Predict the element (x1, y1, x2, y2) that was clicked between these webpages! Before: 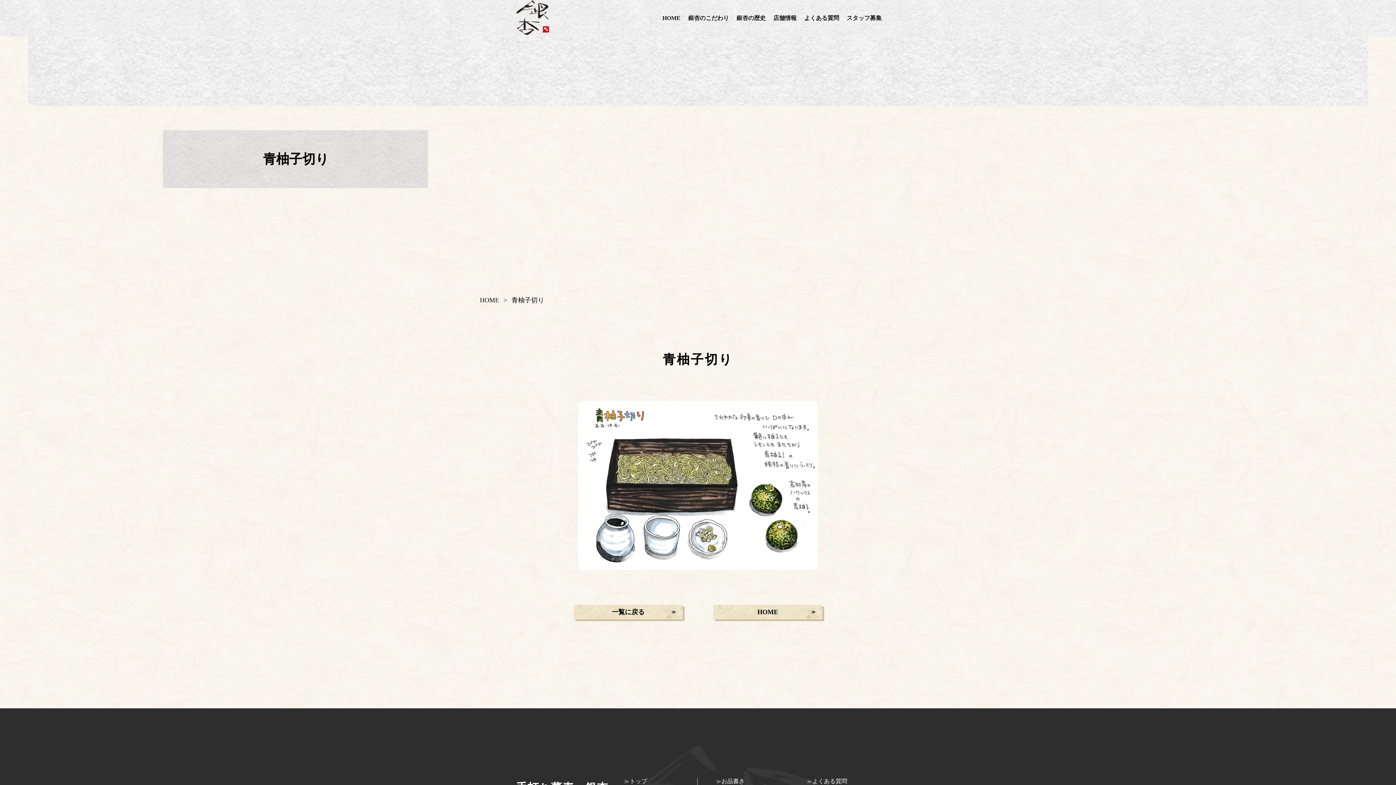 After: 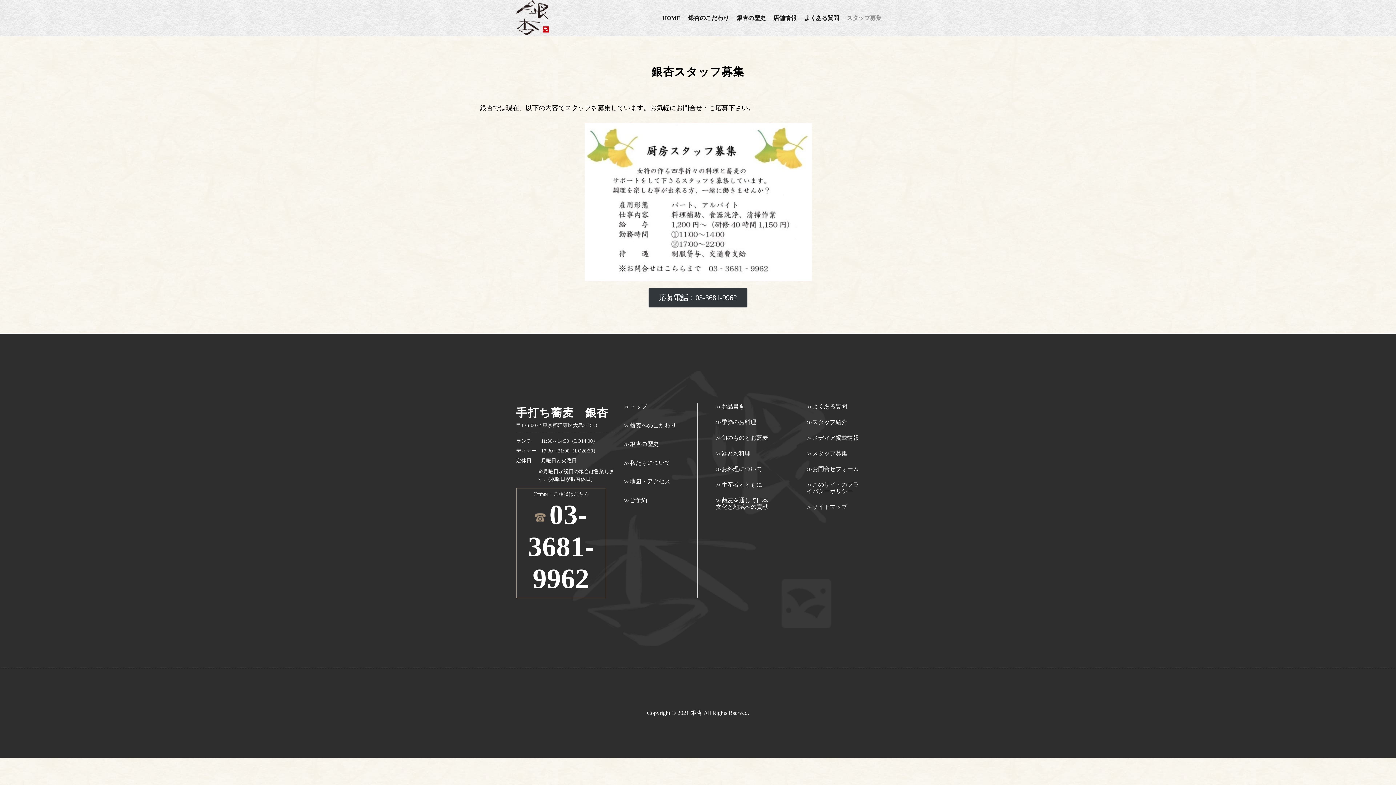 Action: bbox: (843, 14, 885, 22) label: スタッフ募集